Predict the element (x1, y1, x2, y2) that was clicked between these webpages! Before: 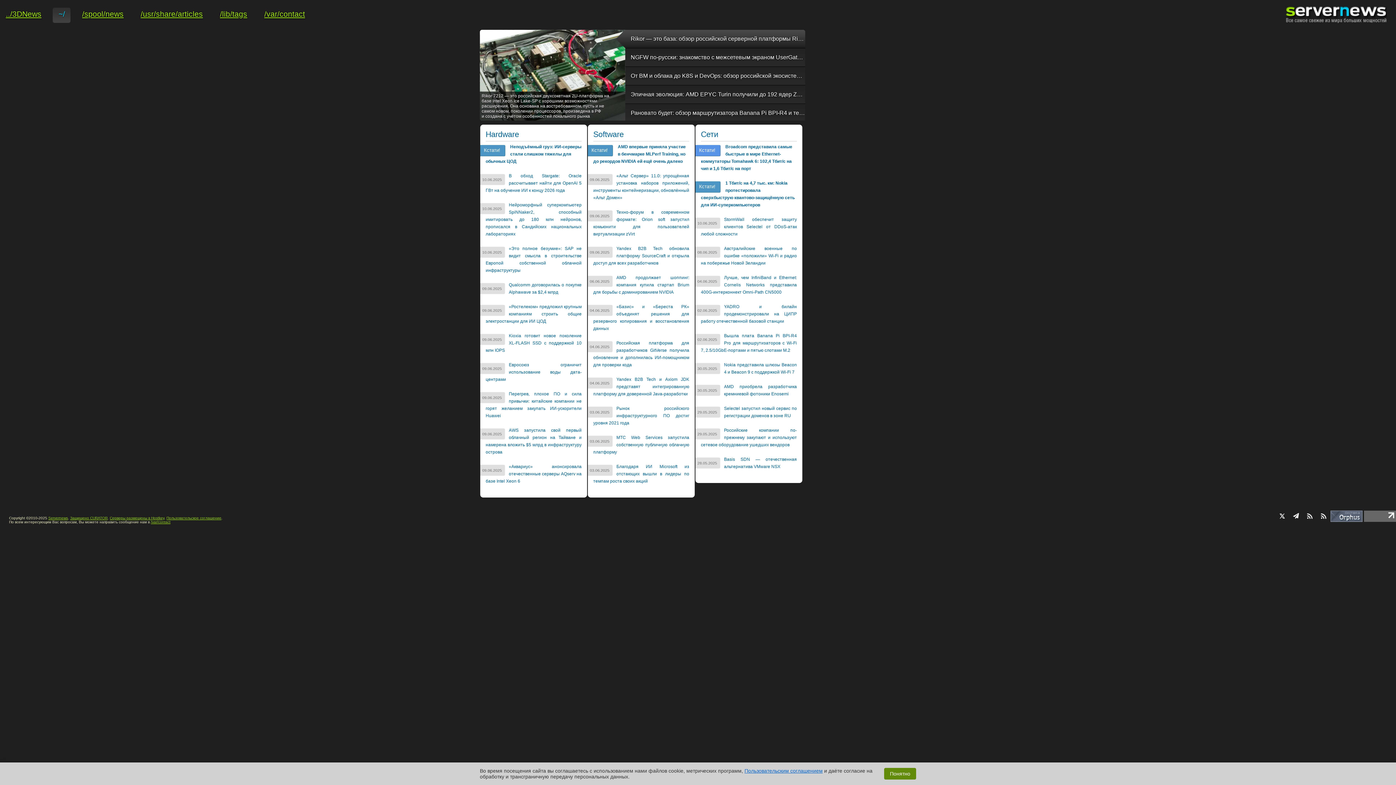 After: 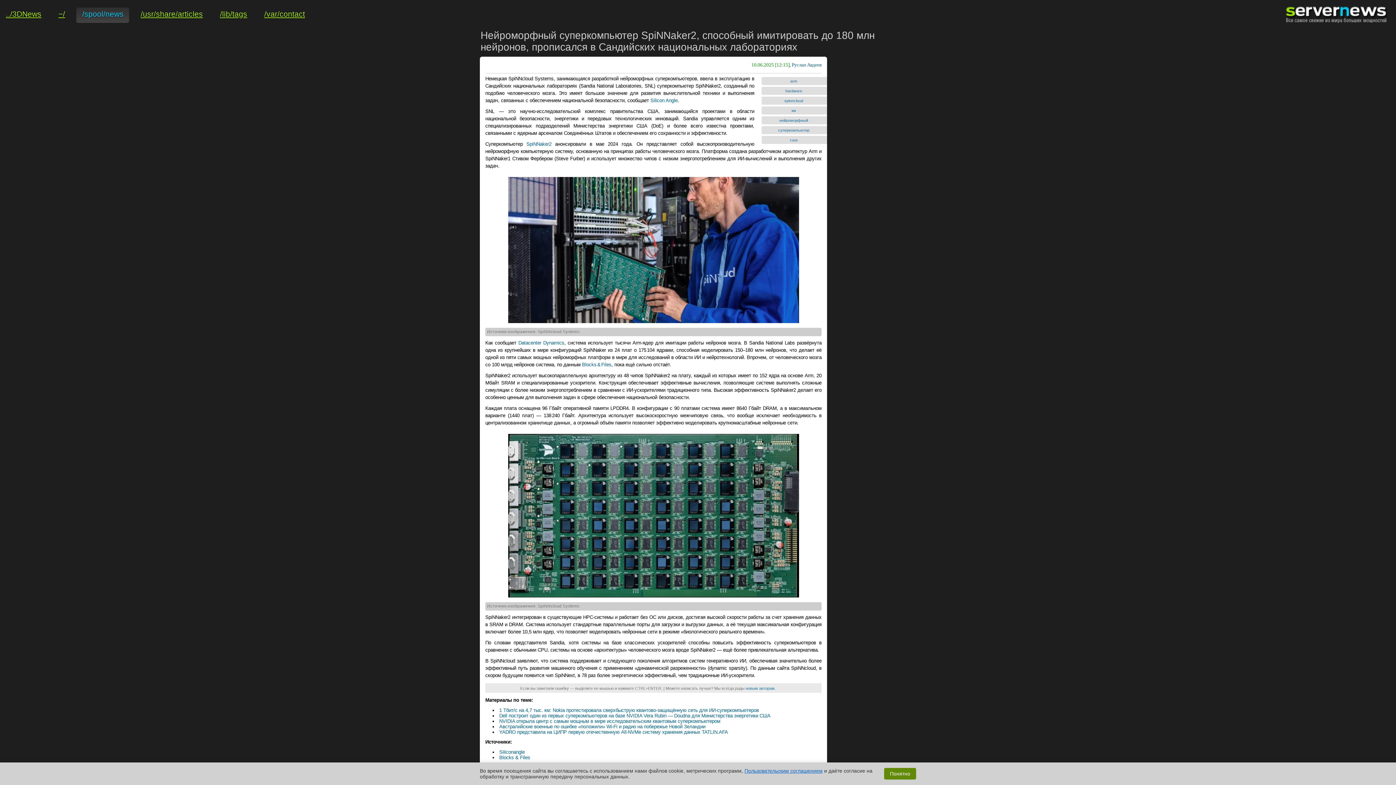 Action: bbox: (485, 202, 581, 236) label: Нейроморфный суперкомпьютер SpiNNaker2, способный имитировать до 180 млн нейронов, прописался в Сандийских национальных лабораториях